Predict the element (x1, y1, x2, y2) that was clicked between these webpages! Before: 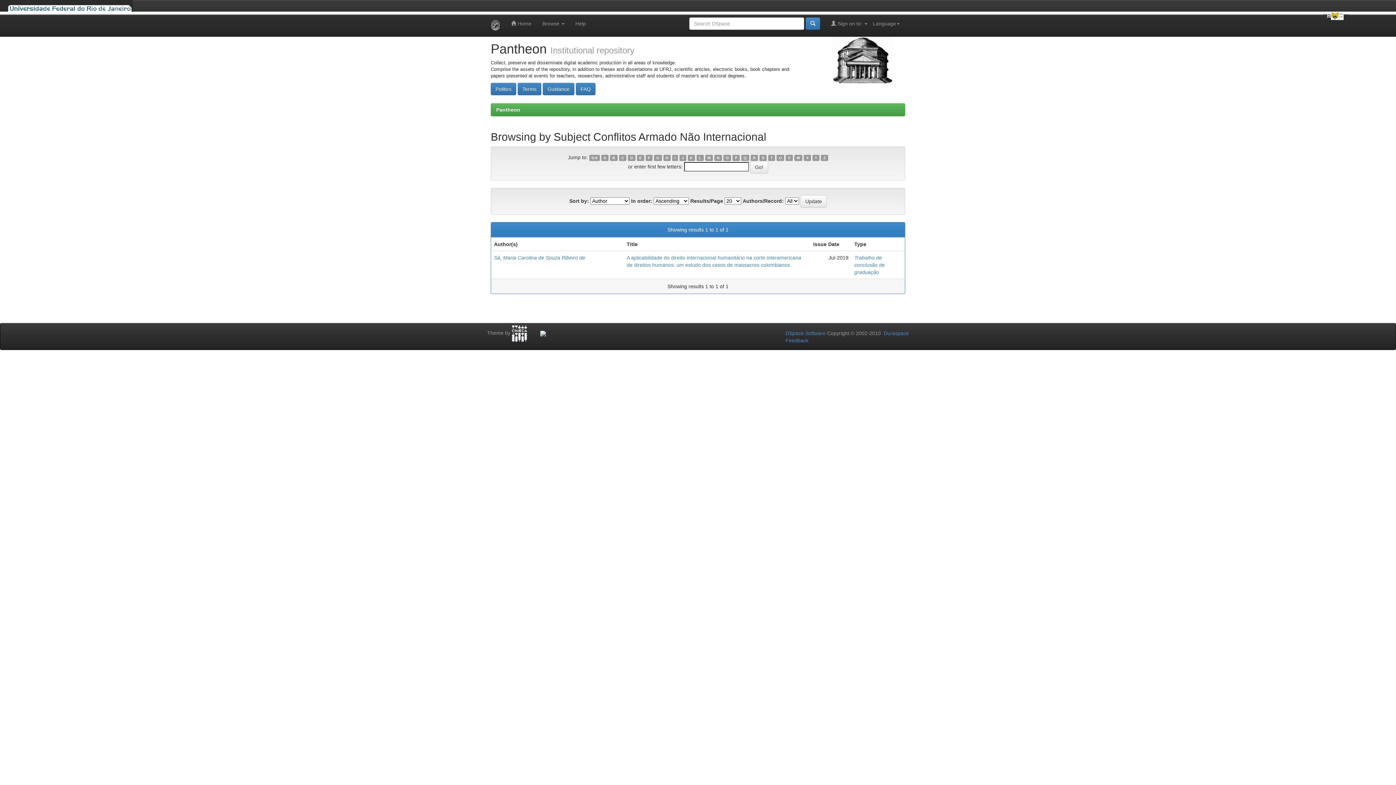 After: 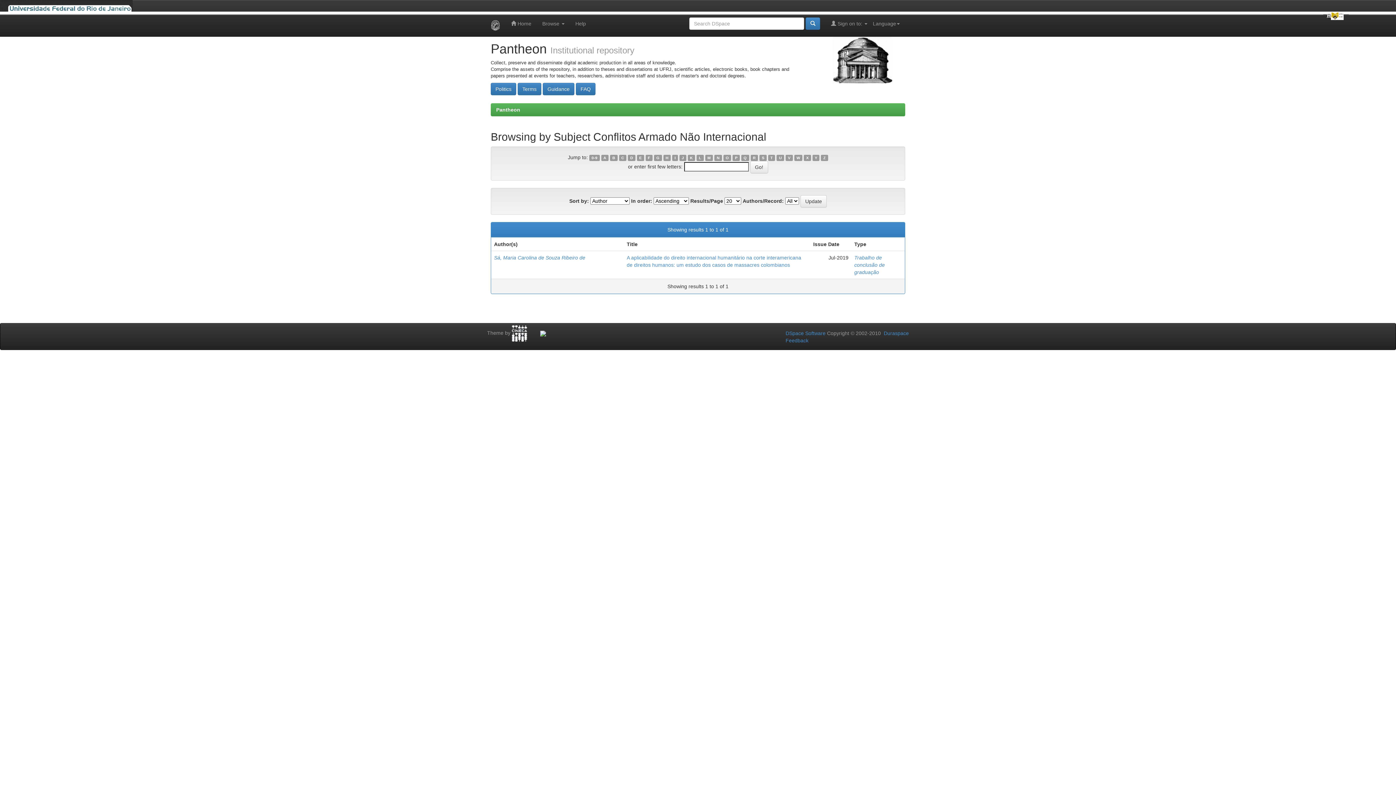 Action: bbox: (804, 154, 811, 161) label: X